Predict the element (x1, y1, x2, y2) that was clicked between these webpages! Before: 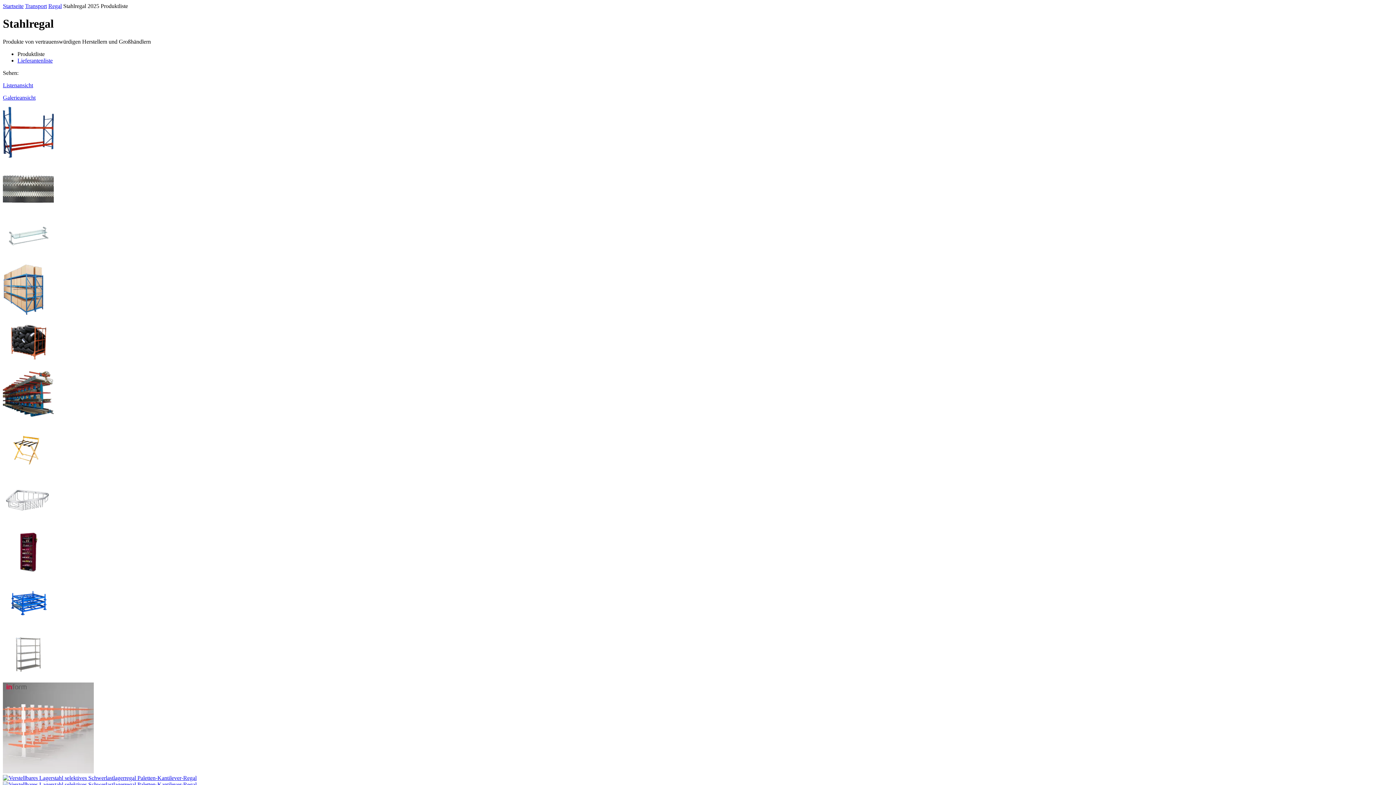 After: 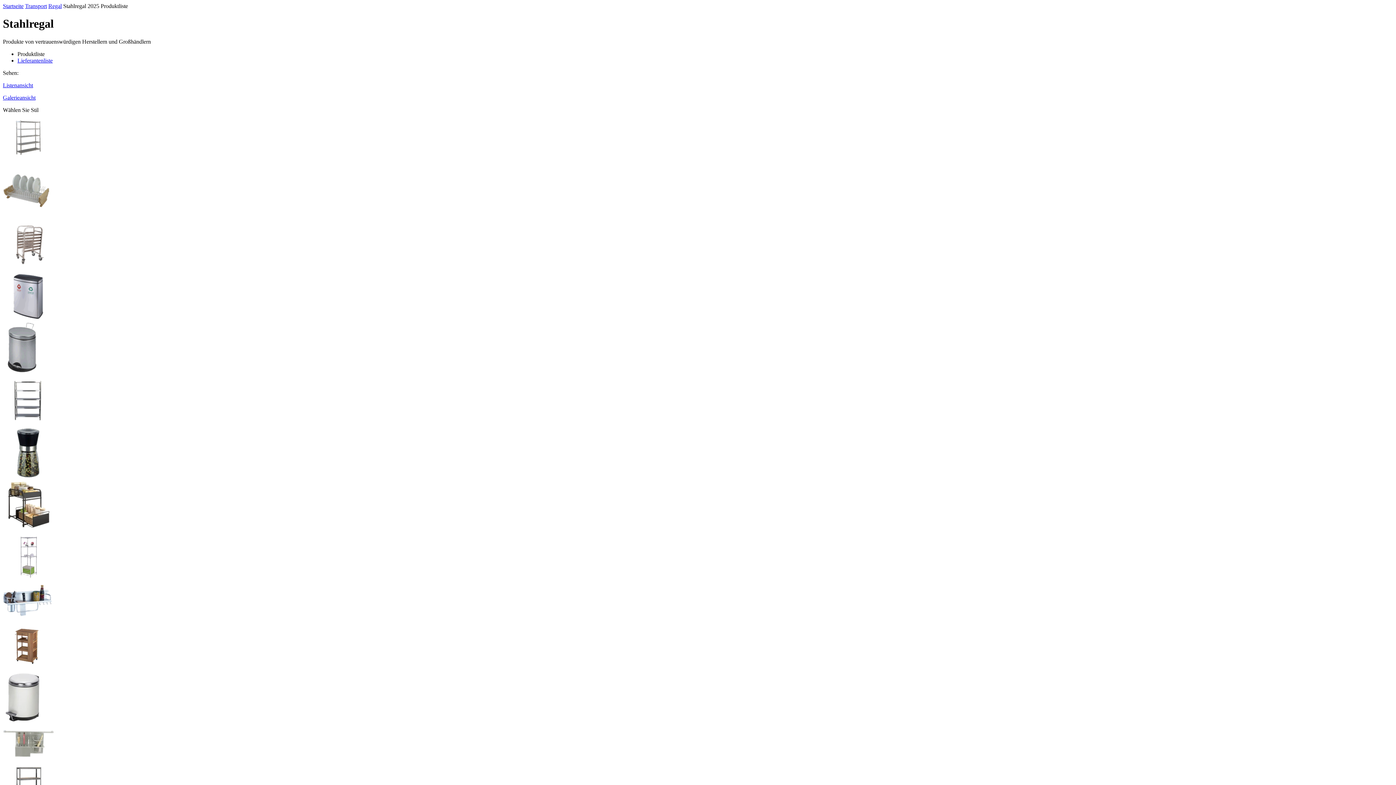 Action: bbox: (2, 630, 1393, 682)